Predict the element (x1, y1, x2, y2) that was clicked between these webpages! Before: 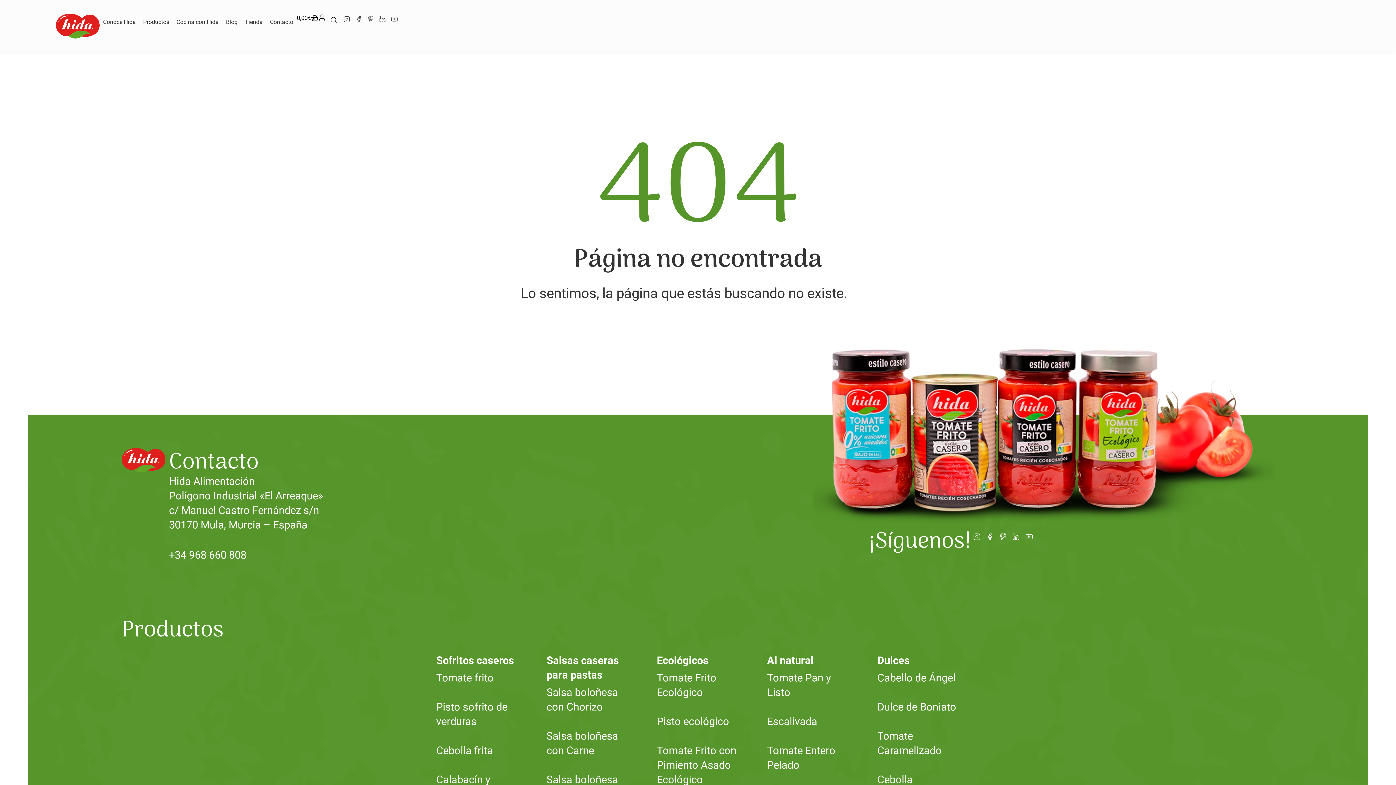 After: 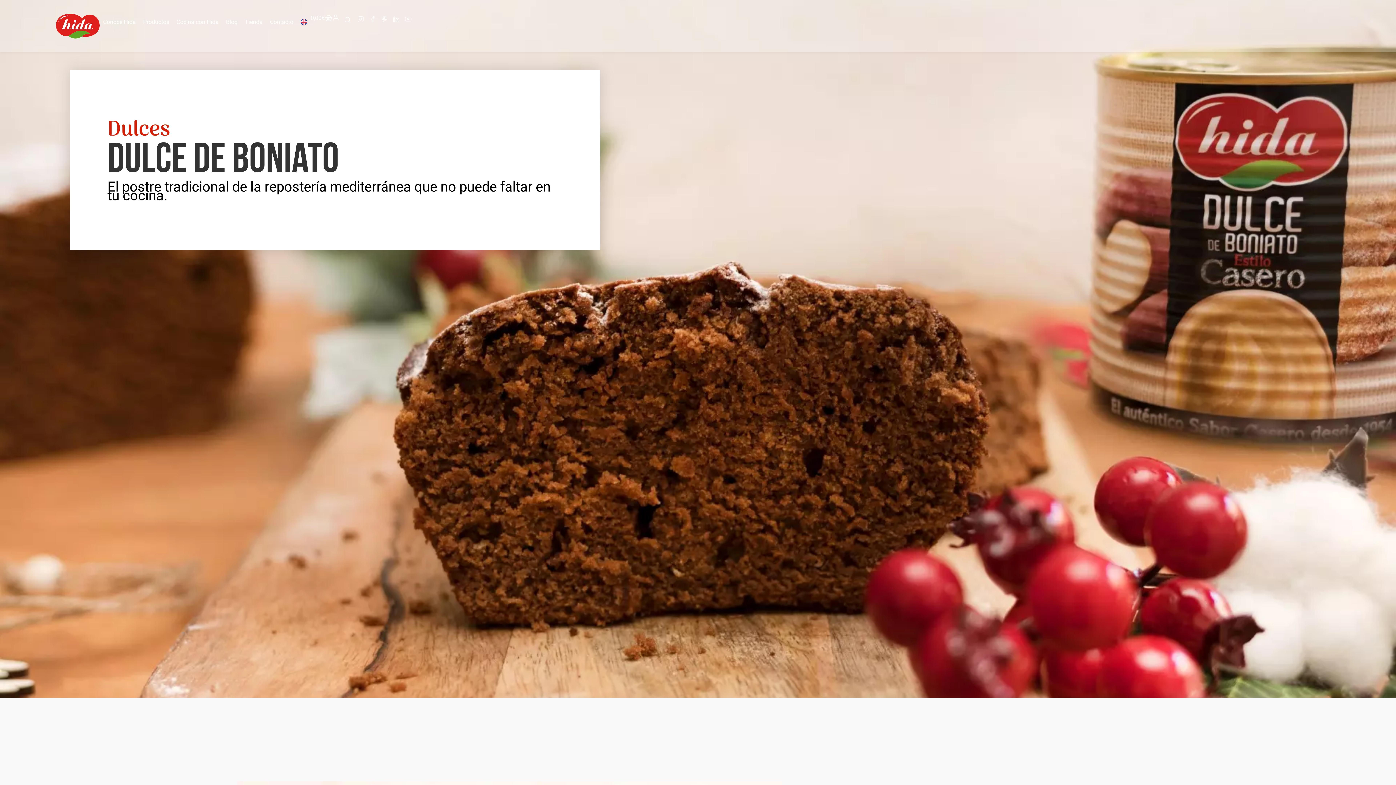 Action: bbox: (877, 700, 959, 714) label: Dulce de Boniato